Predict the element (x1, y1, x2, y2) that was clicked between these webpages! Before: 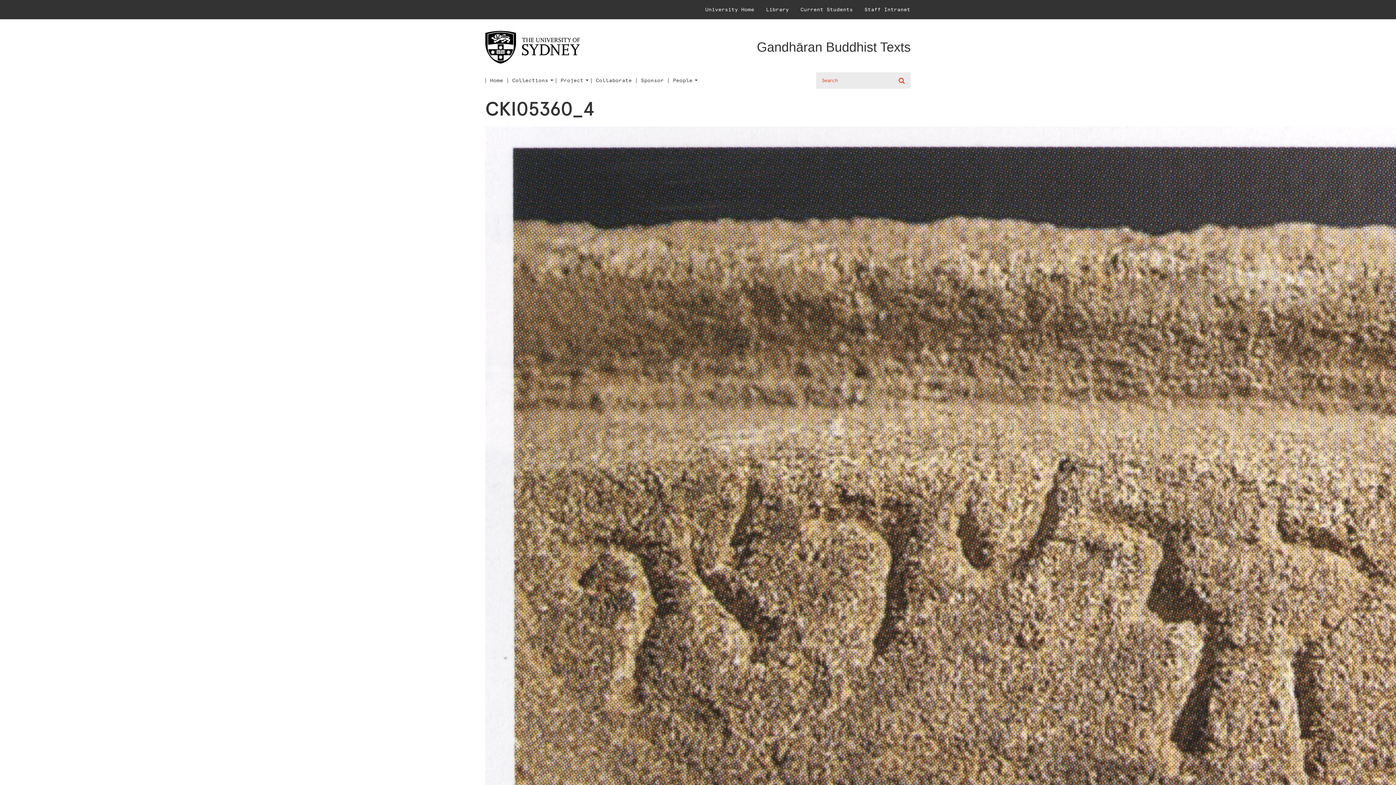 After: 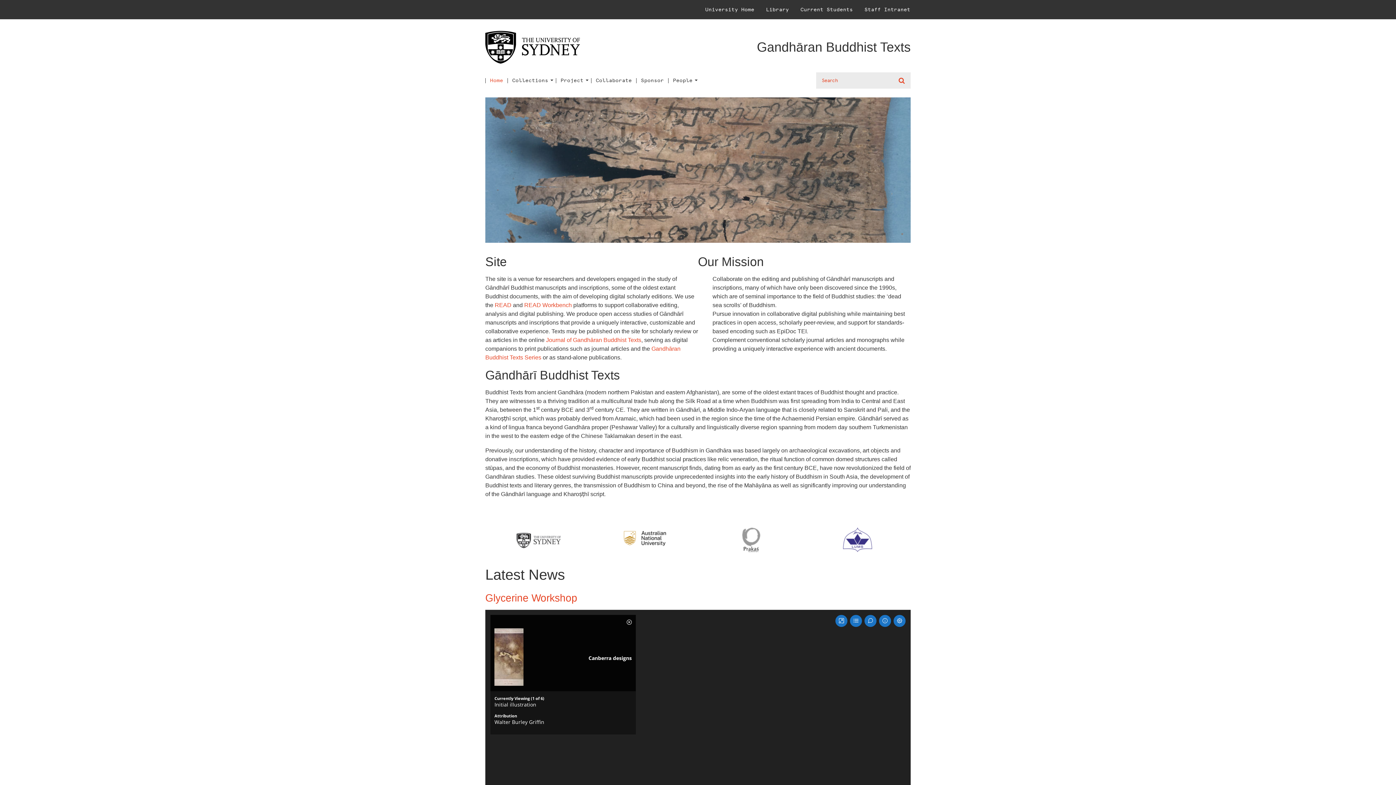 Action: bbox: (485, 78, 507, 83) label: Home